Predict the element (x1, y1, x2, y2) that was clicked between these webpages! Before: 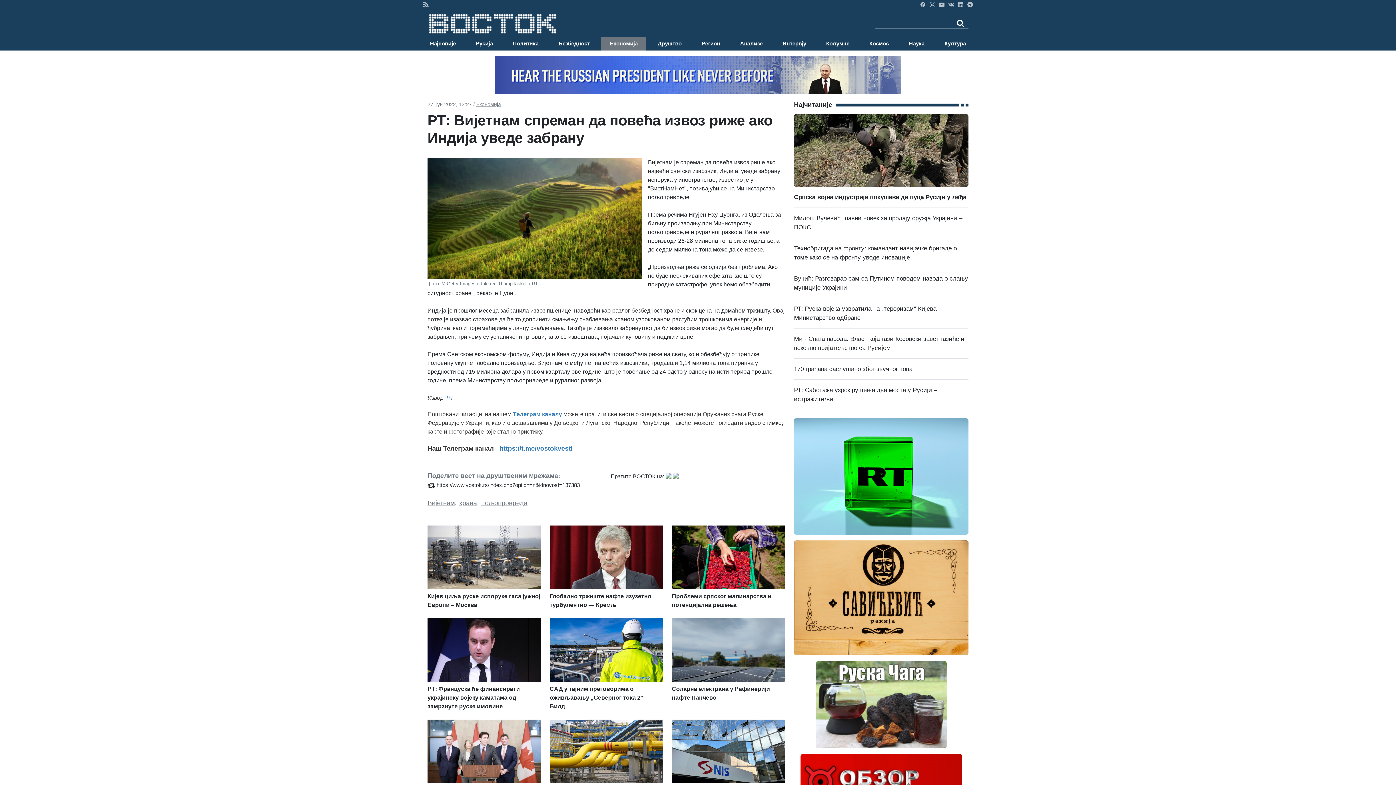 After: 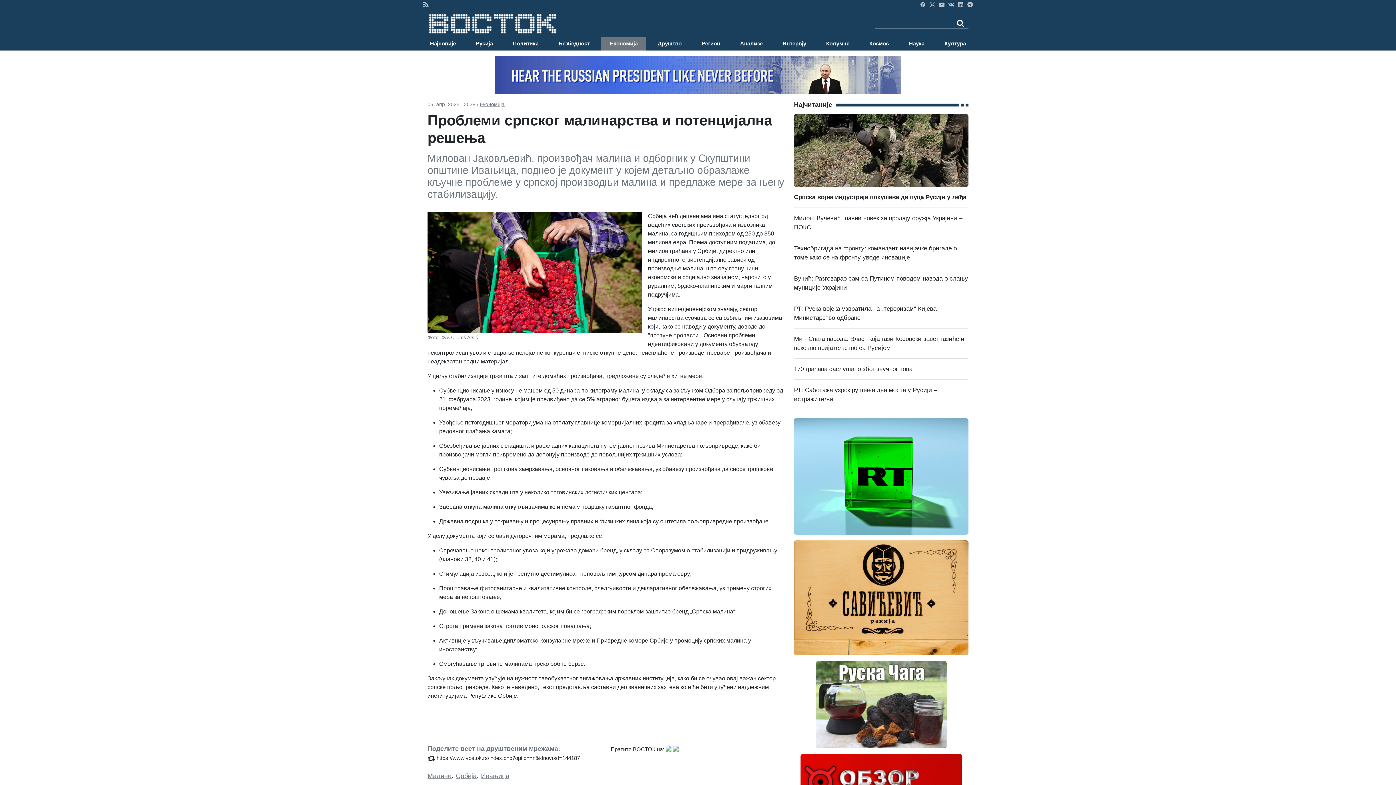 Action: label: Проблеми српског малинарства и потенцијална решења bbox: (672, 525, 785, 615)